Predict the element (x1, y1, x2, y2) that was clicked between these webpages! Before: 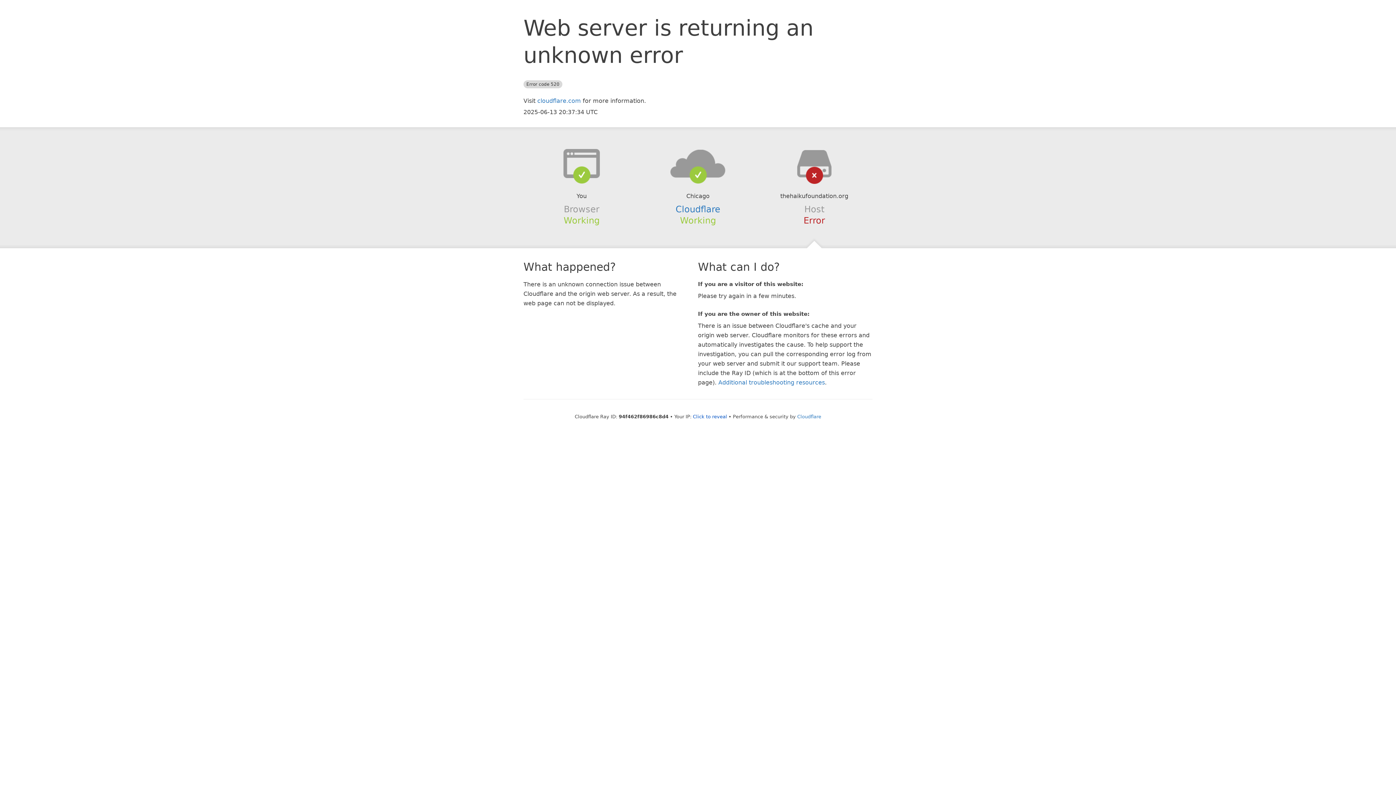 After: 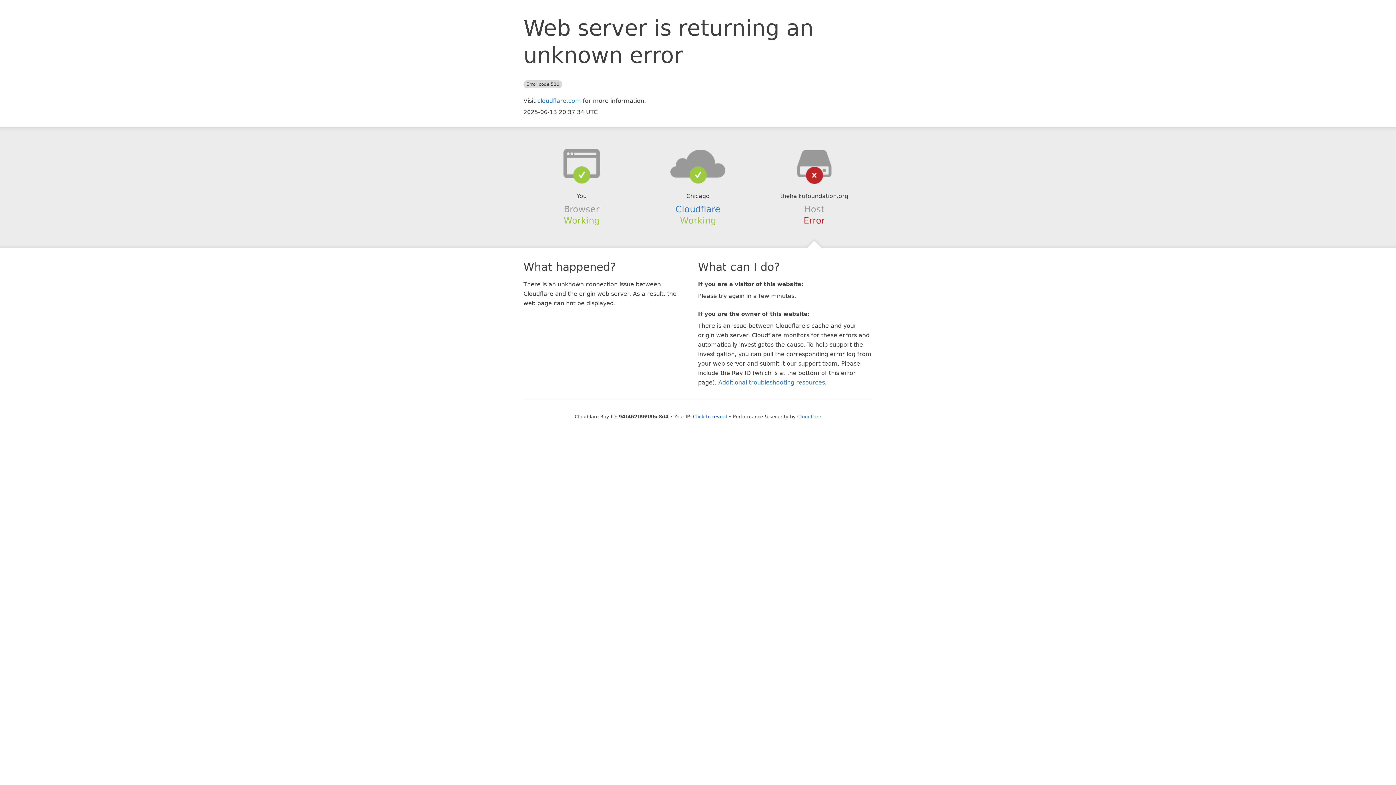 Action: bbox: (639, 148, 756, 178)